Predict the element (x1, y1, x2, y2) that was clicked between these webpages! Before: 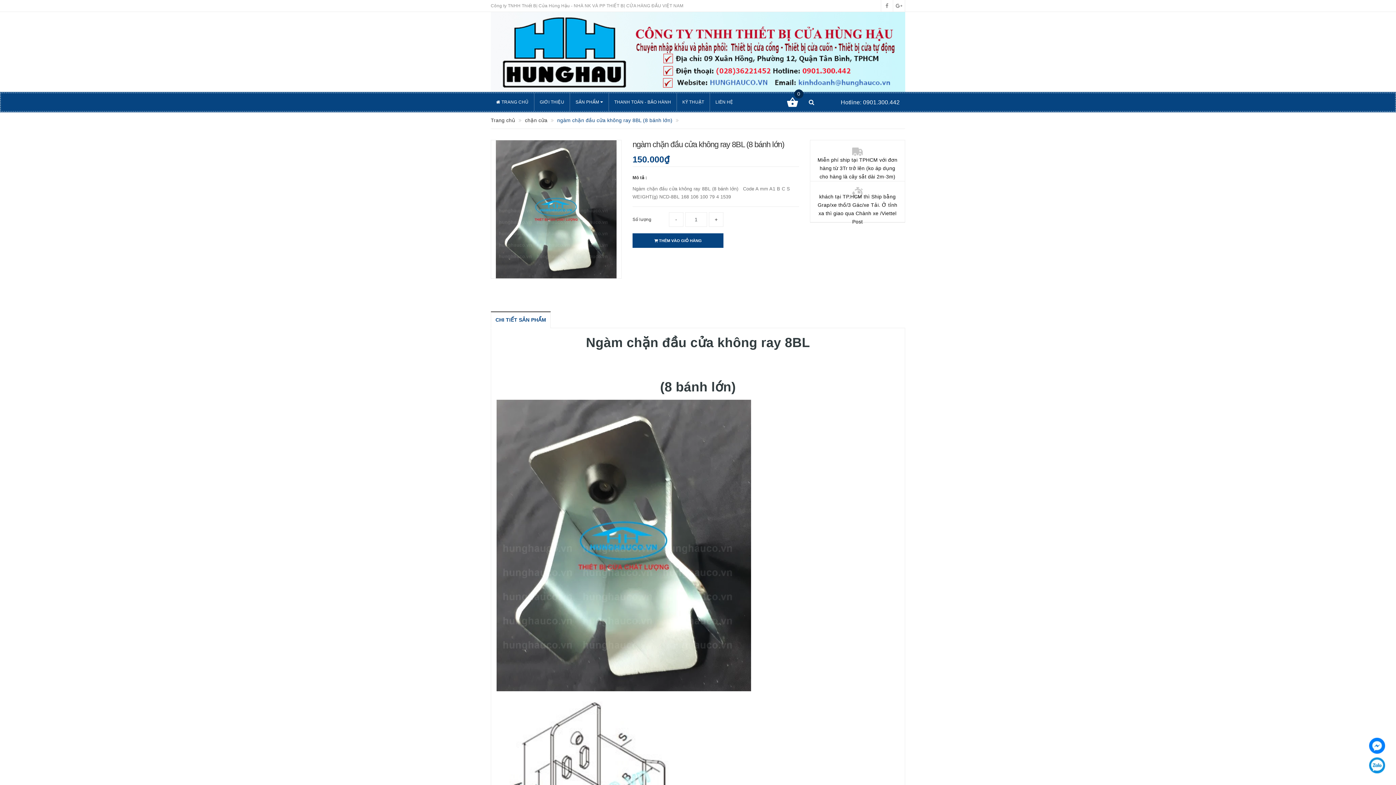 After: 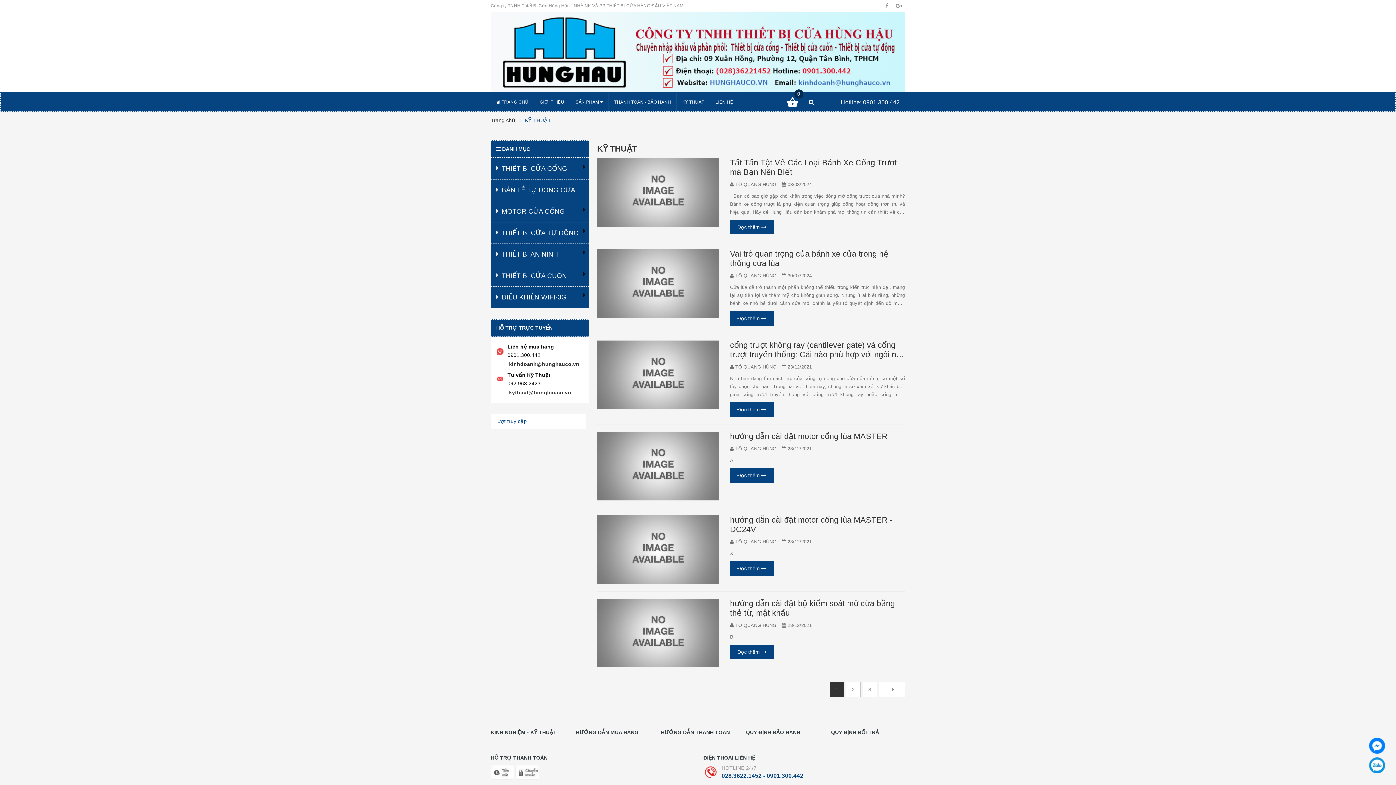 Action: label: KỸ THUẬT bbox: (677, 93, 709, 111)